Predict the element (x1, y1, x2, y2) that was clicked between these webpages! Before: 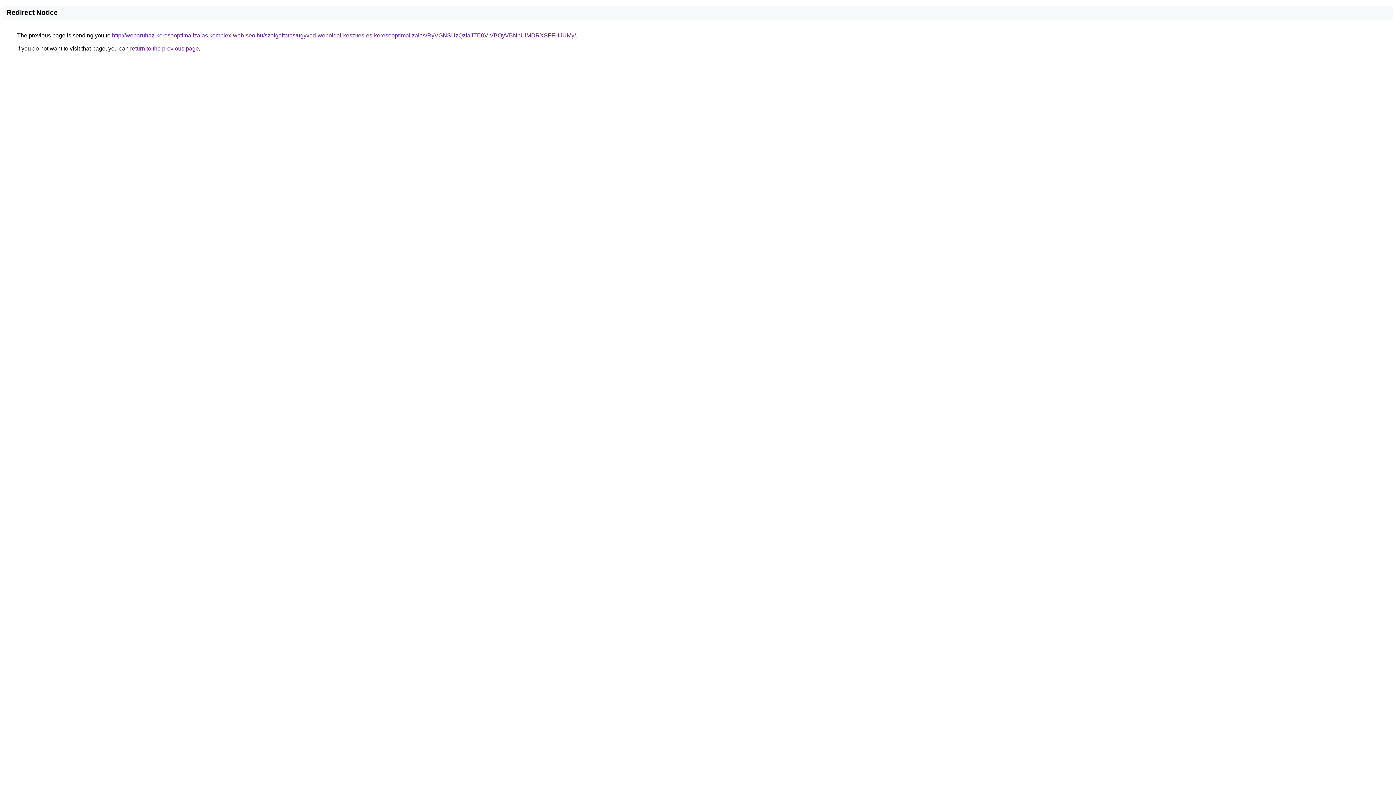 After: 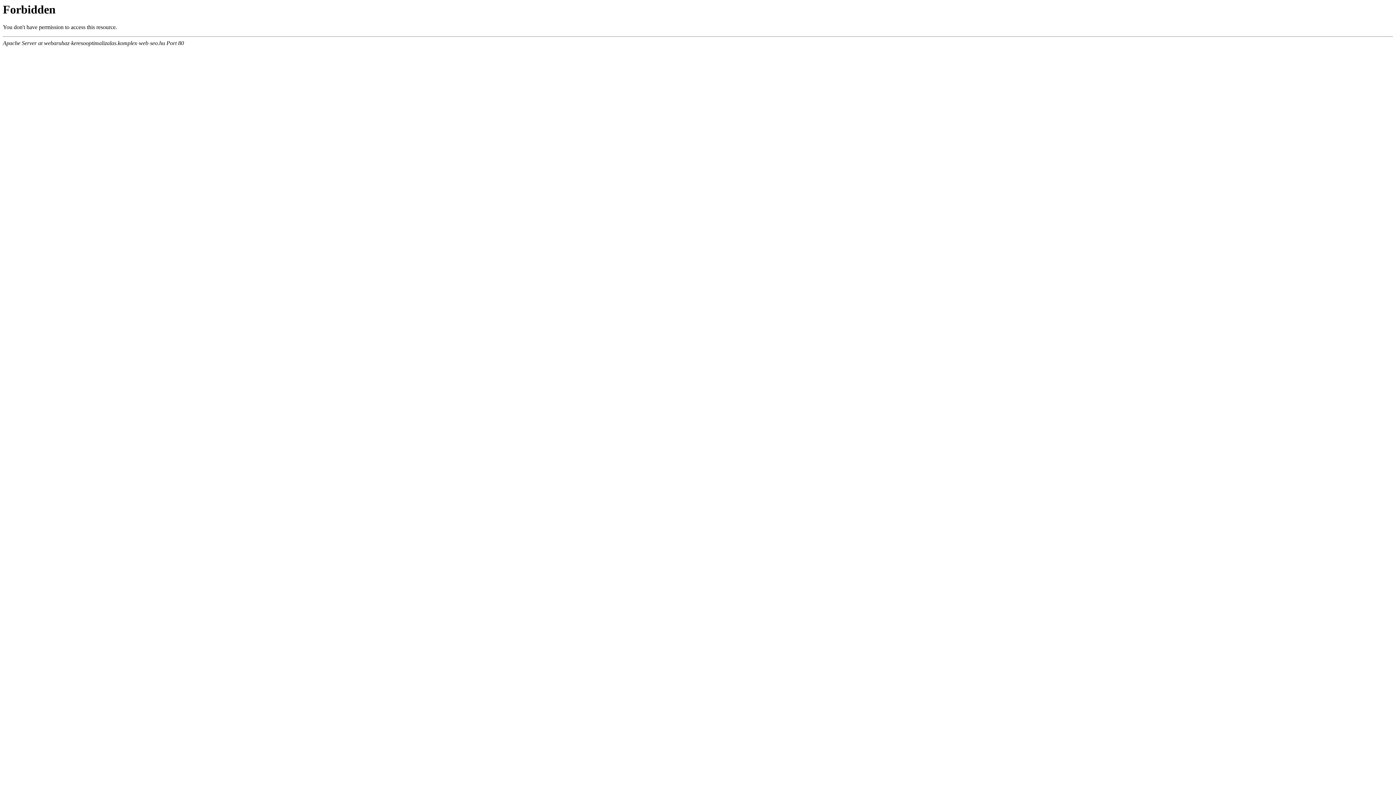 Action: bbox: (112, 32, 576, 38) label: http://webaruhaz-keresooptimalizalas.komplex-web-seo.hu/szolgaltatas/ugyved-weboldal-keszites-es-keresooptimalizalas/RyVGNSUzQzlaJTE0ViVBQyVBNnUlMDRXSFFHJUMy/